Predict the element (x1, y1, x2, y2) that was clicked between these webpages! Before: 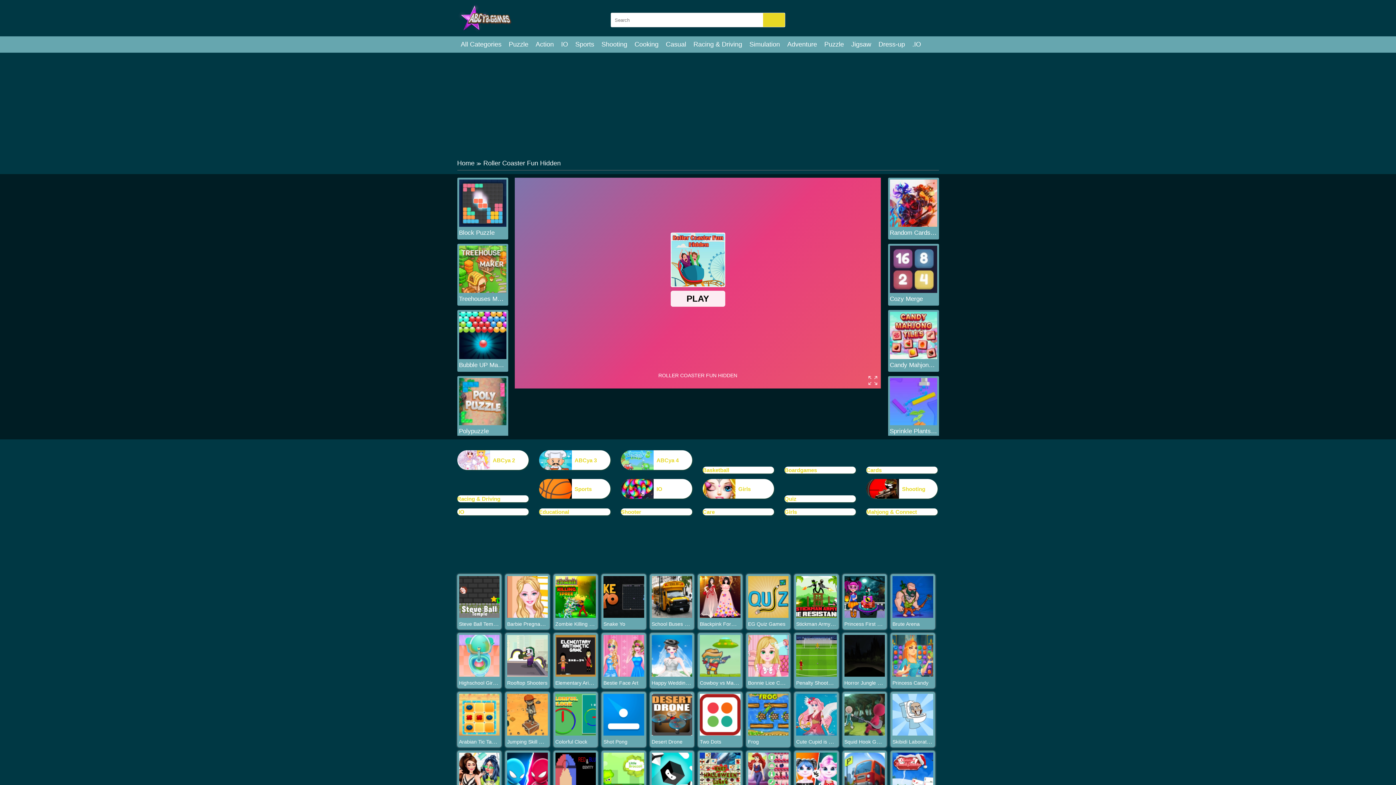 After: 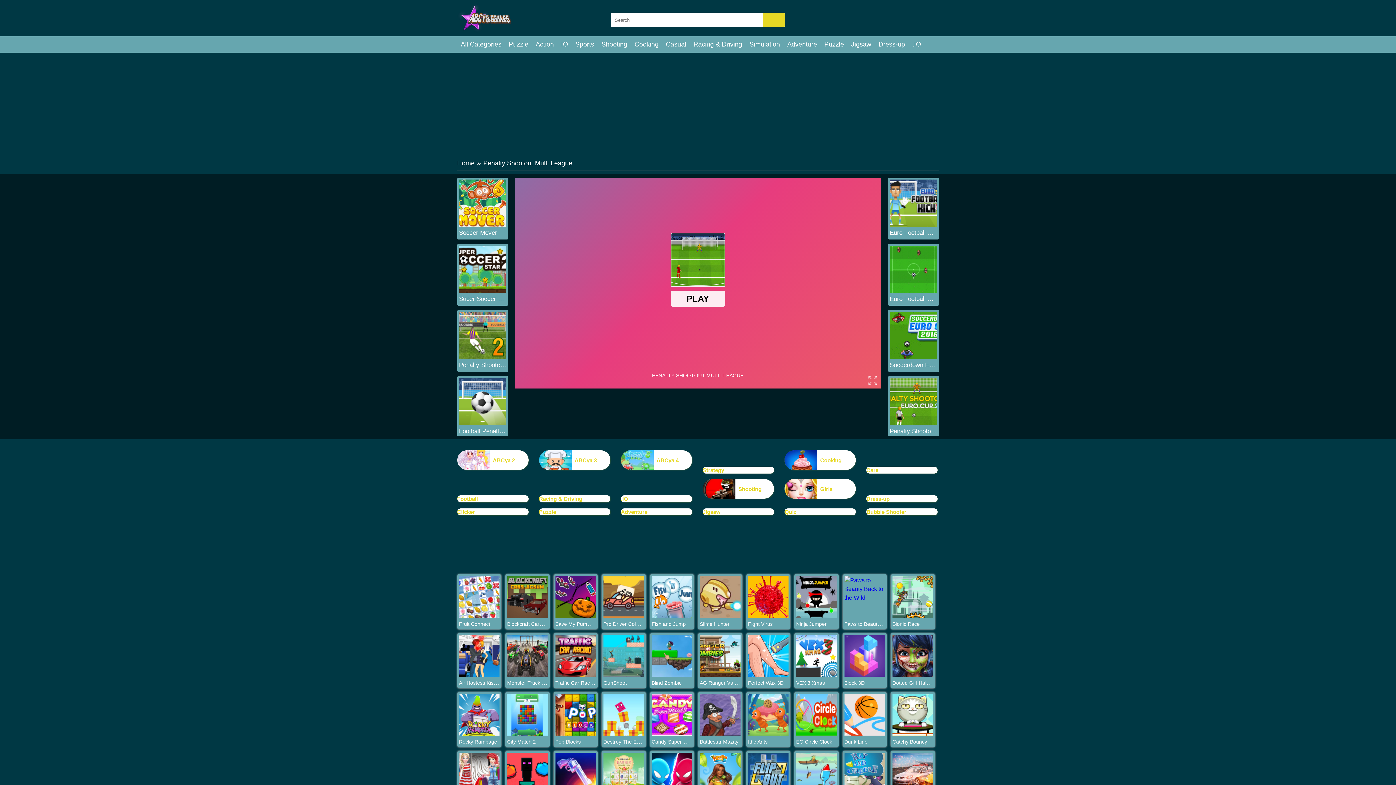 Action: bbox: (796, 680, 866, 686) label: Penalty Shootout Multi League